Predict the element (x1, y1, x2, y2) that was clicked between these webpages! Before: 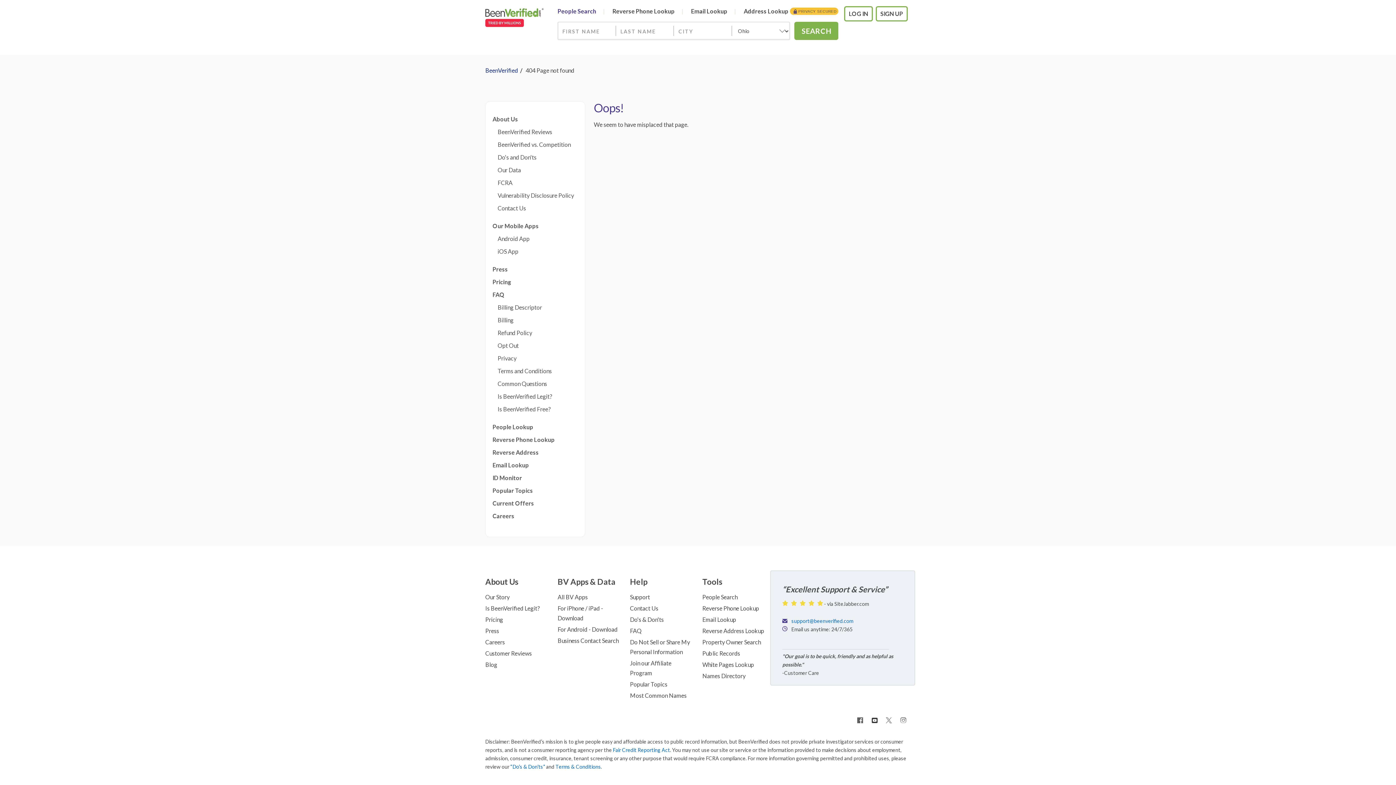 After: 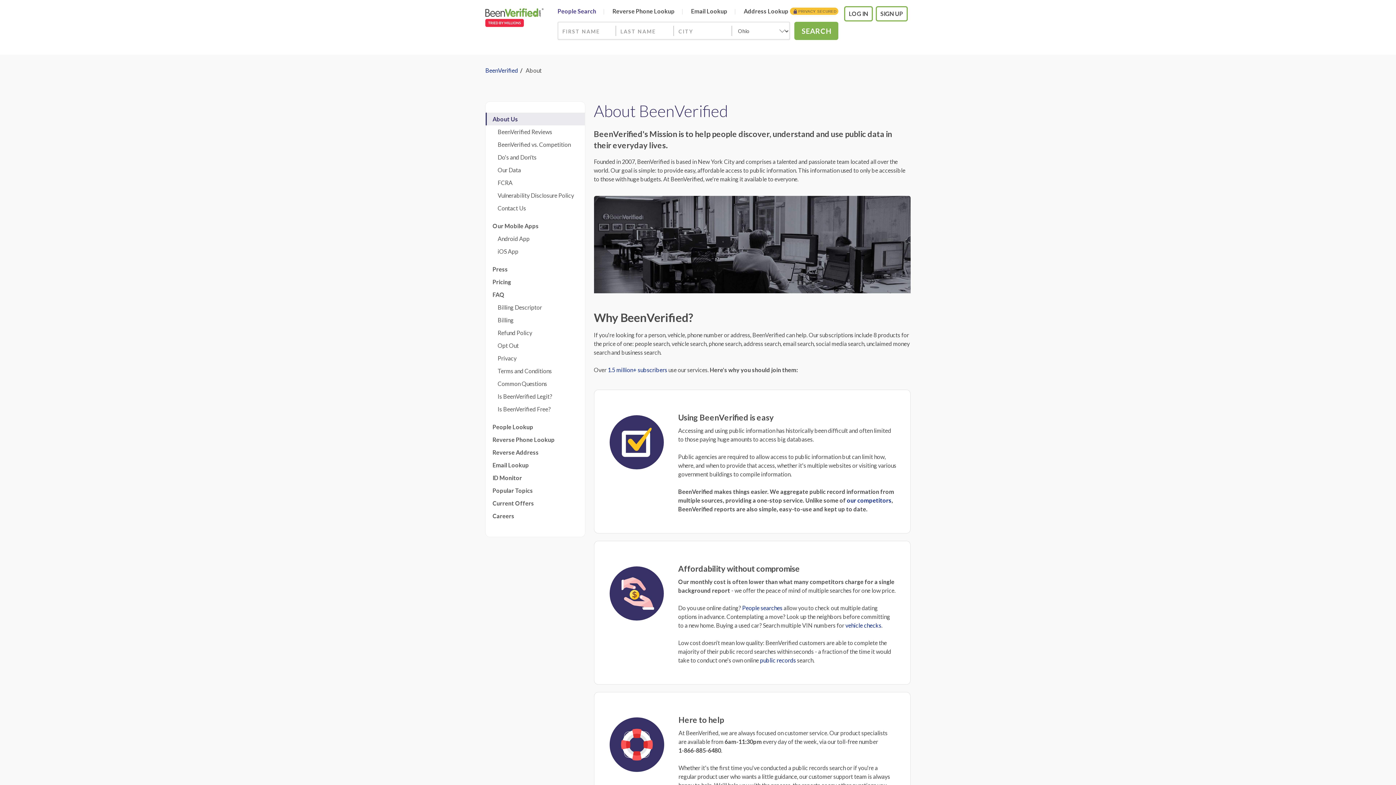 Action: label: Our Story bbox: (485, 593, 509, 600)